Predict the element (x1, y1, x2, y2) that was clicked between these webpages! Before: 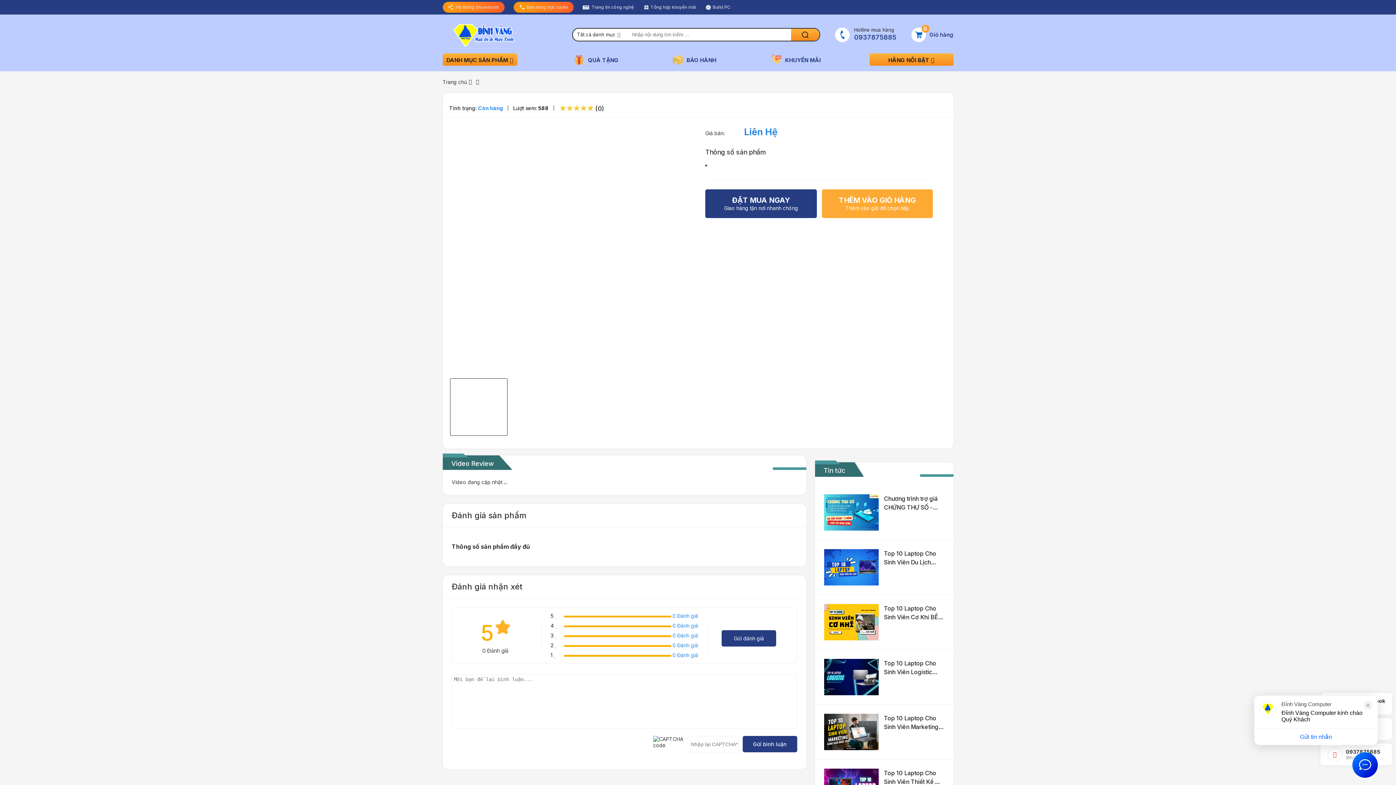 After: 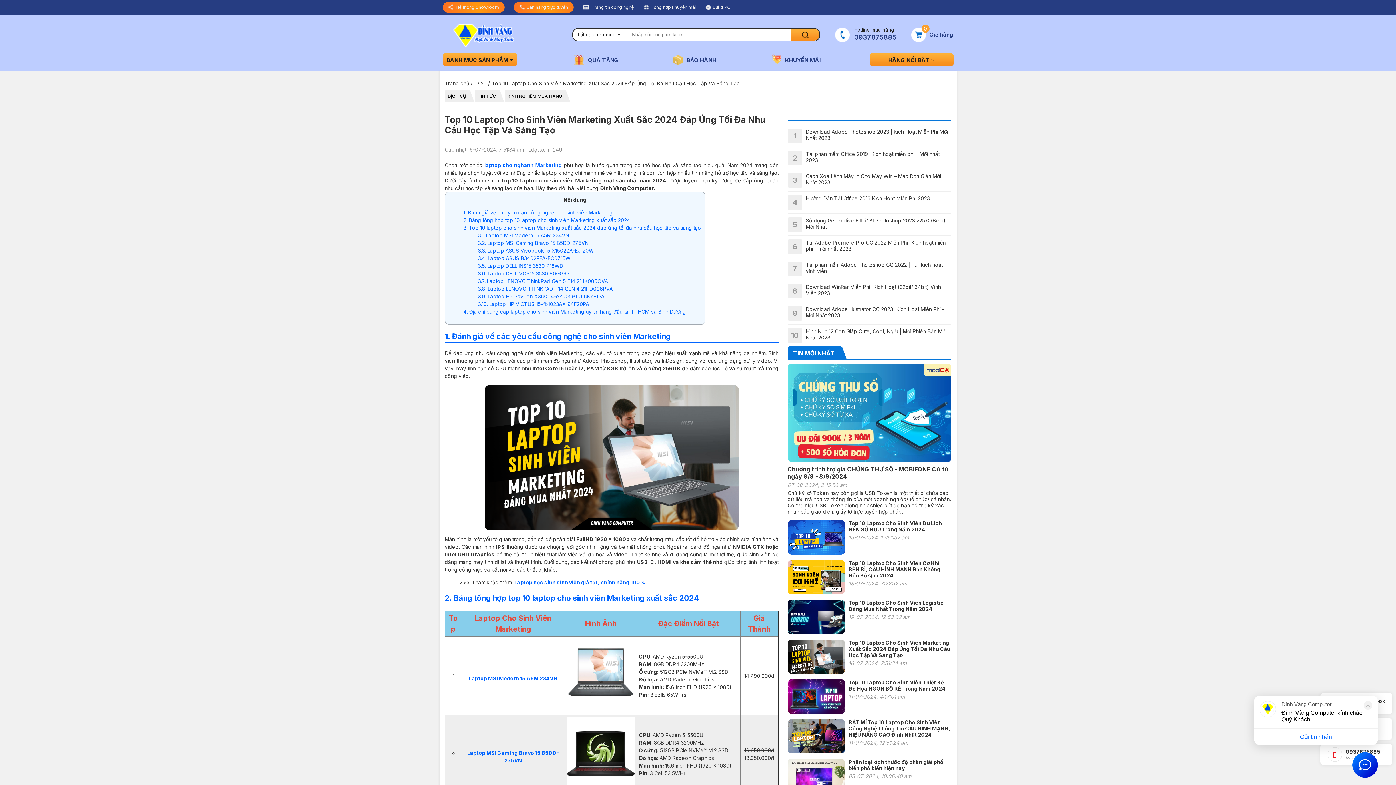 Action: bbox: (884, 714, 944, 731) label: Top 10 Laptop Cho Sinh Viên Marketing Xuất Sắc 2024 Đáp Ứng Tối Đa Nhu Cầu Học Tập Và Sáng Tạo